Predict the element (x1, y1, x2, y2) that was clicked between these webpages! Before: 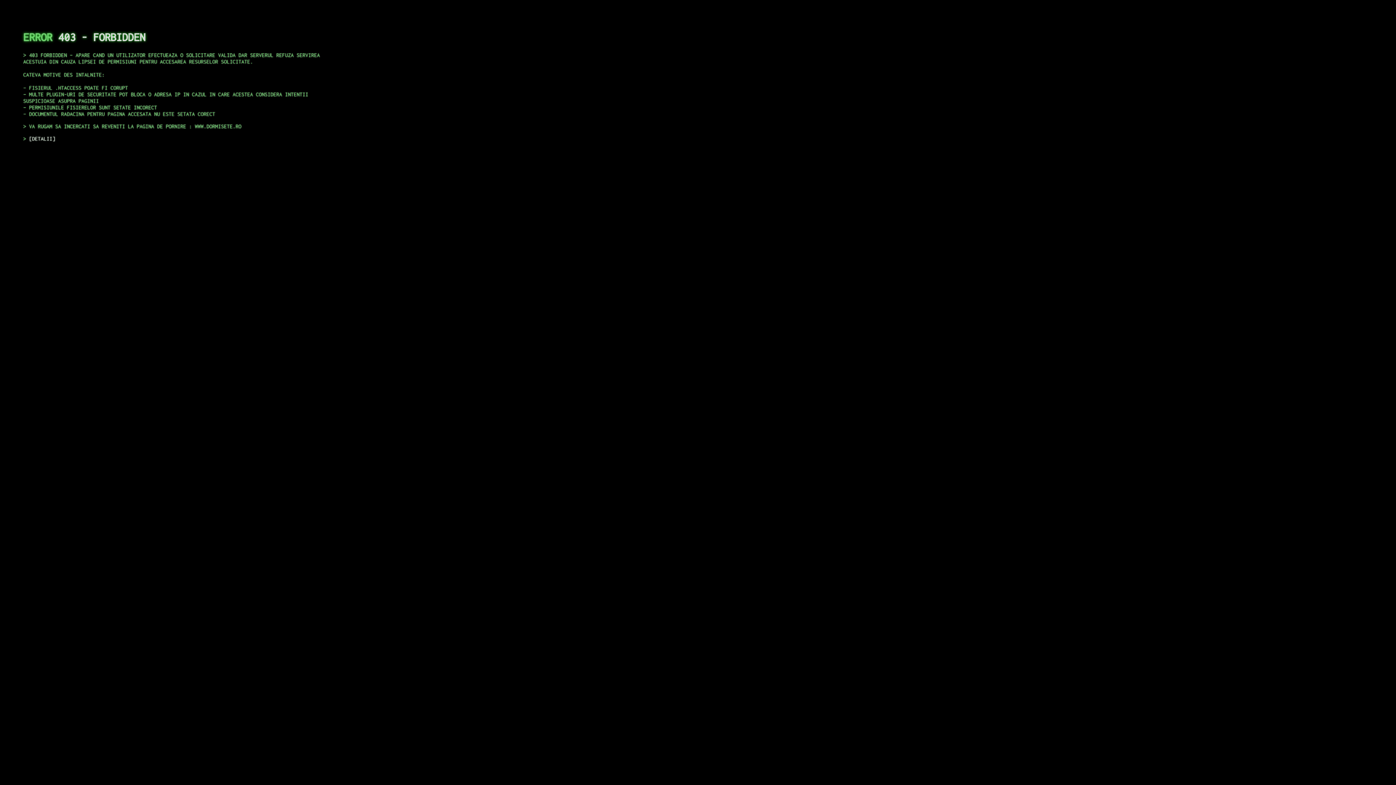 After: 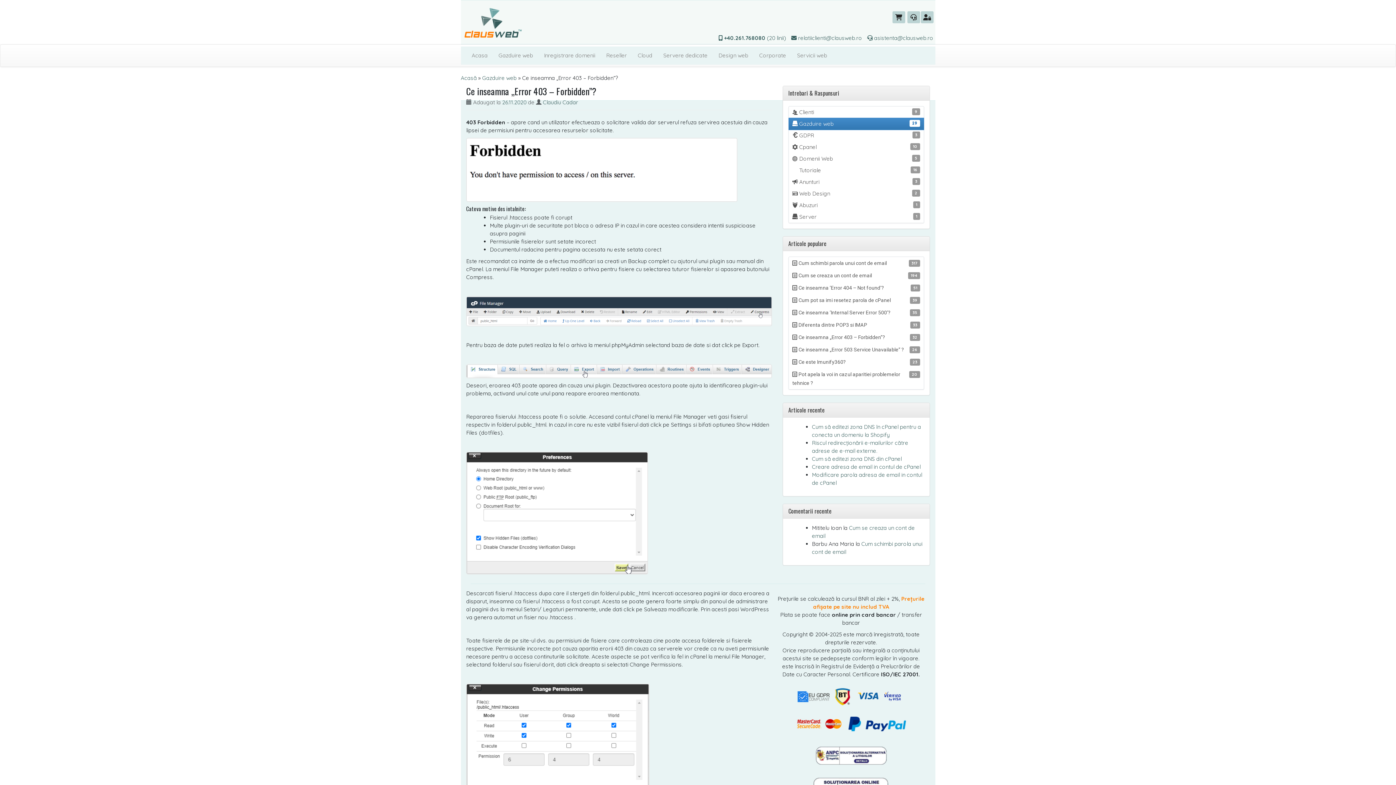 Action: bbox: (29, 135, 55, 141) label: DETALII